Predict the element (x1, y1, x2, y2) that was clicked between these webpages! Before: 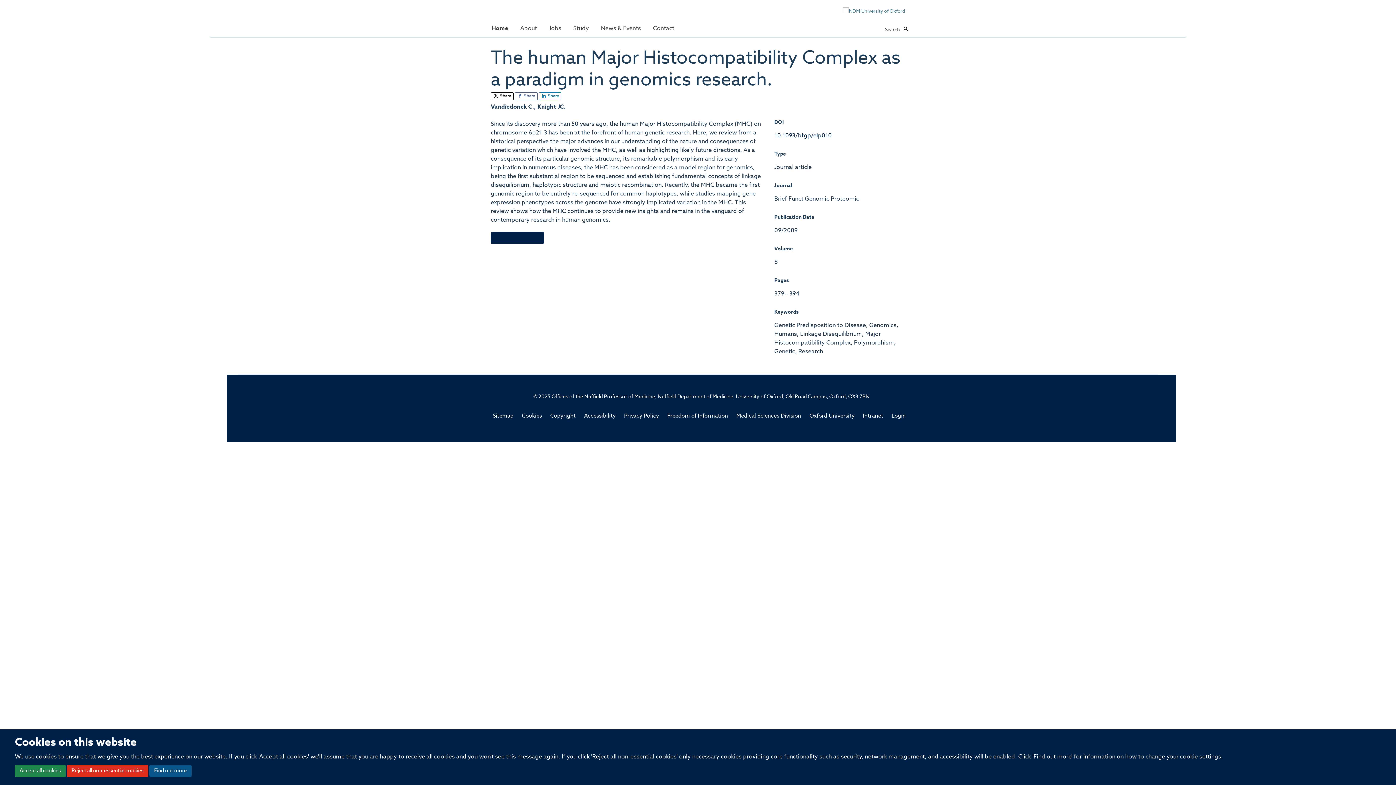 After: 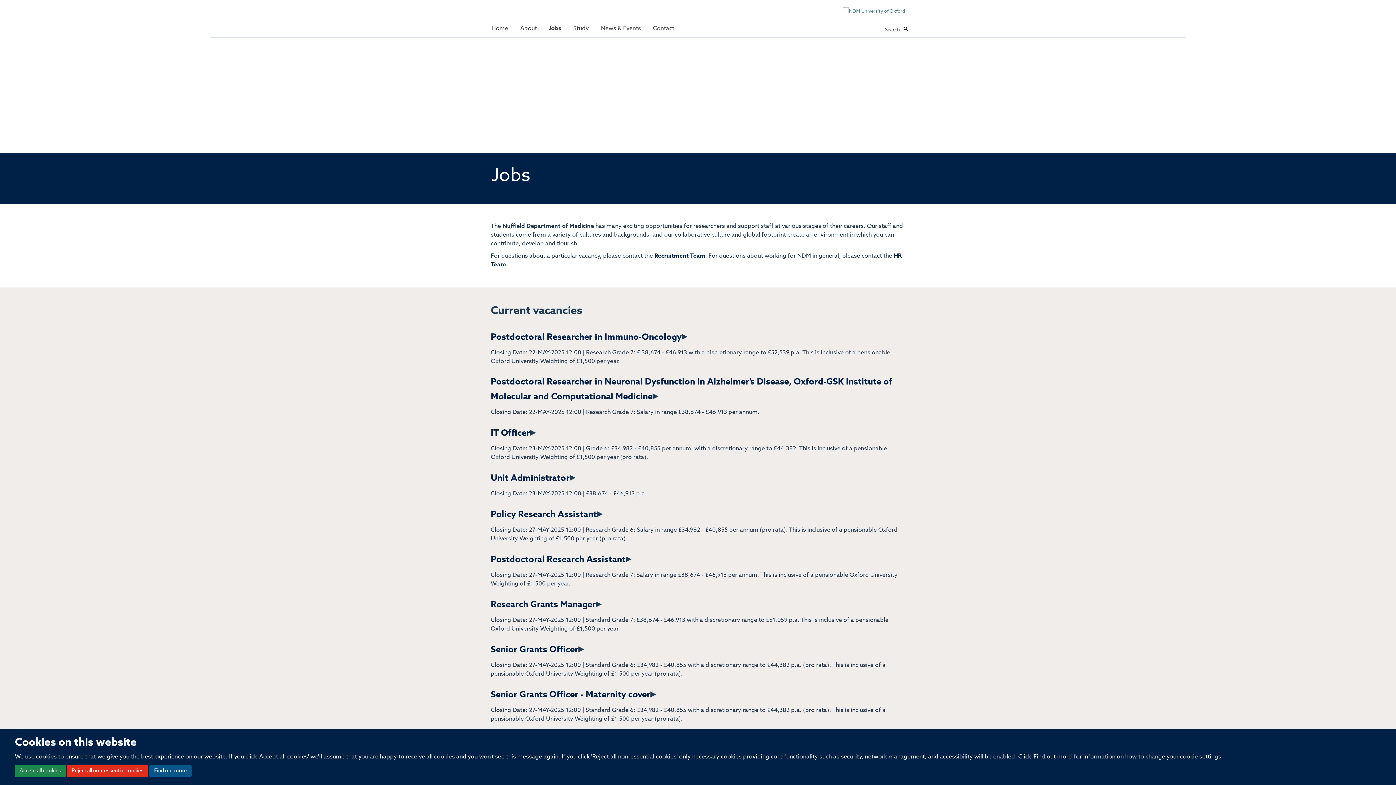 Action: label: Jobs bbox: (543, 21, 566, 35)